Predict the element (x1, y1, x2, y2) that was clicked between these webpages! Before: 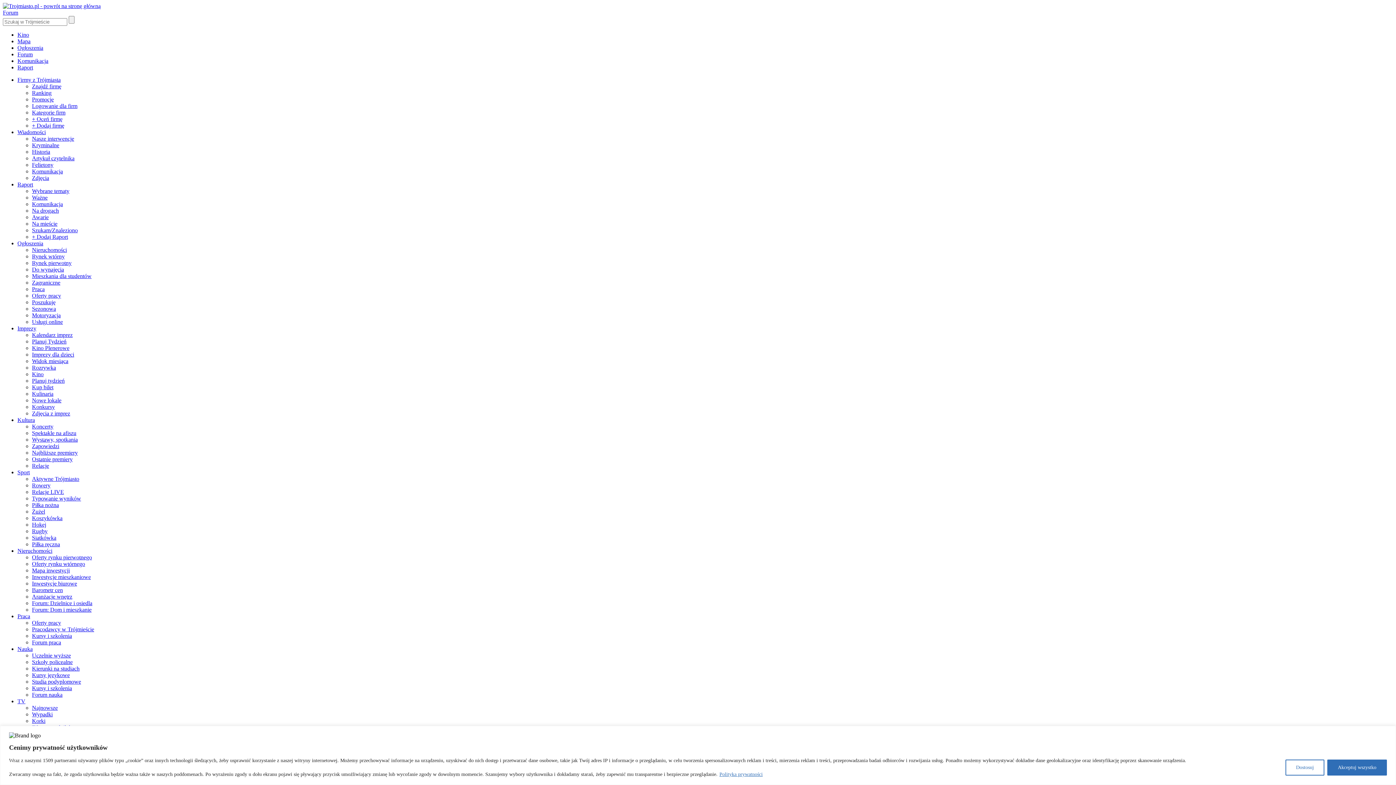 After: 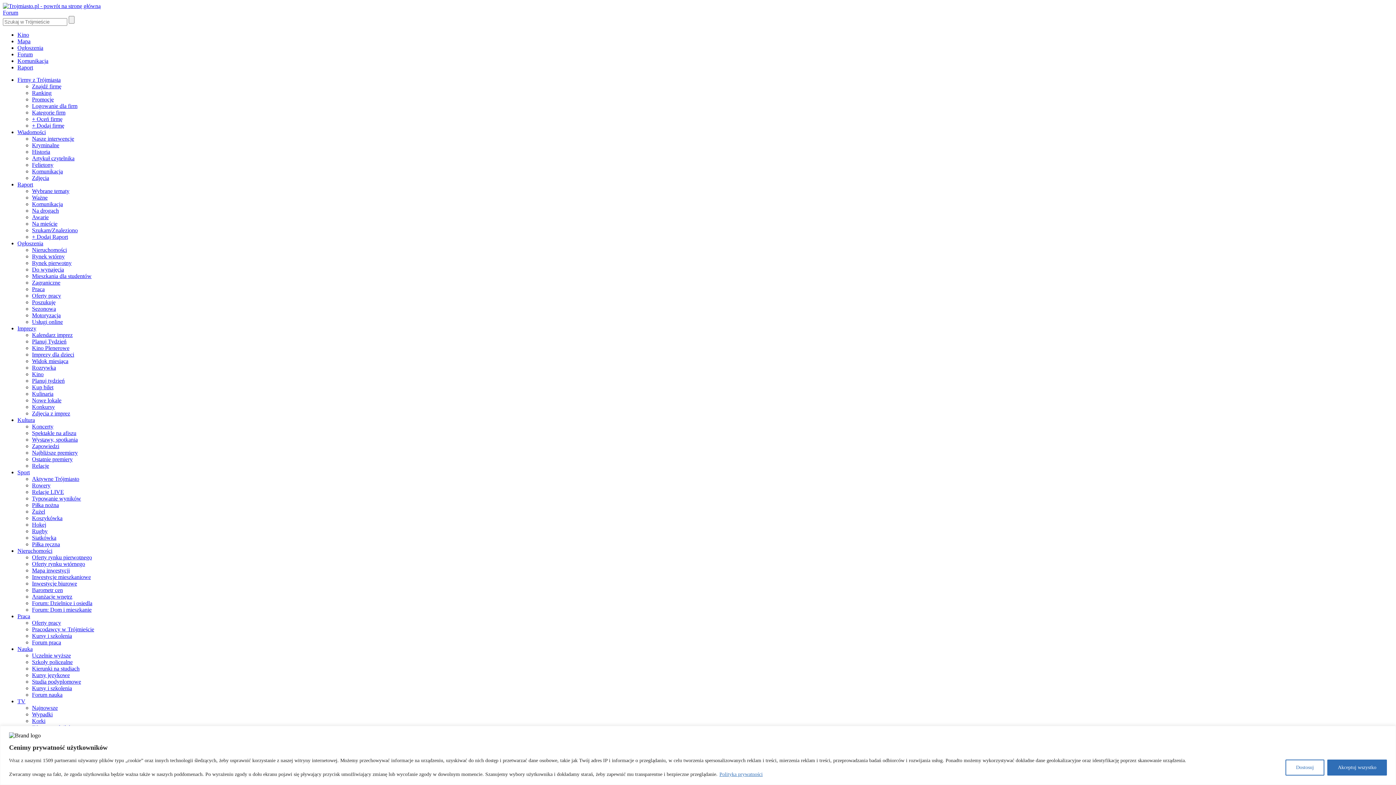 Action: label: Mapa bbox: (17, 38, 30, 44)